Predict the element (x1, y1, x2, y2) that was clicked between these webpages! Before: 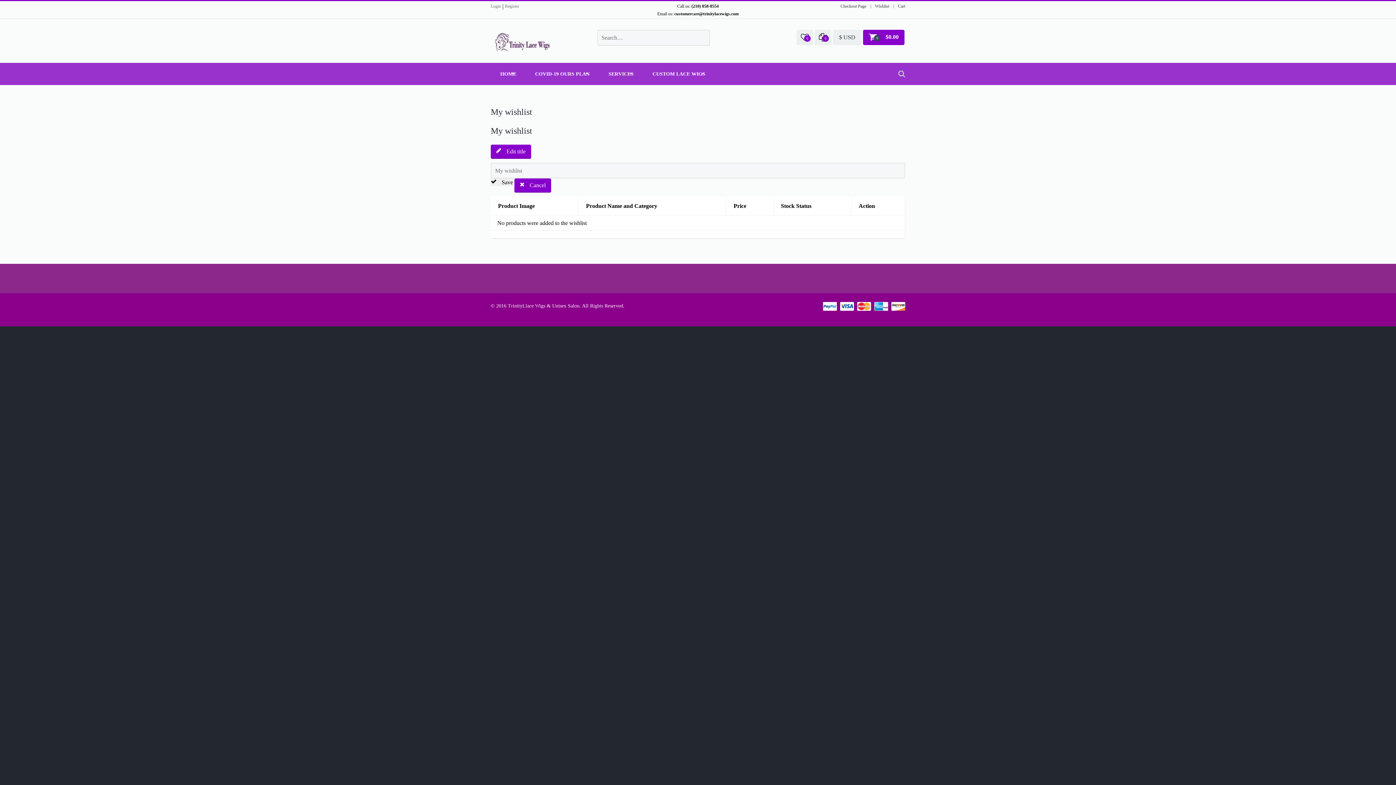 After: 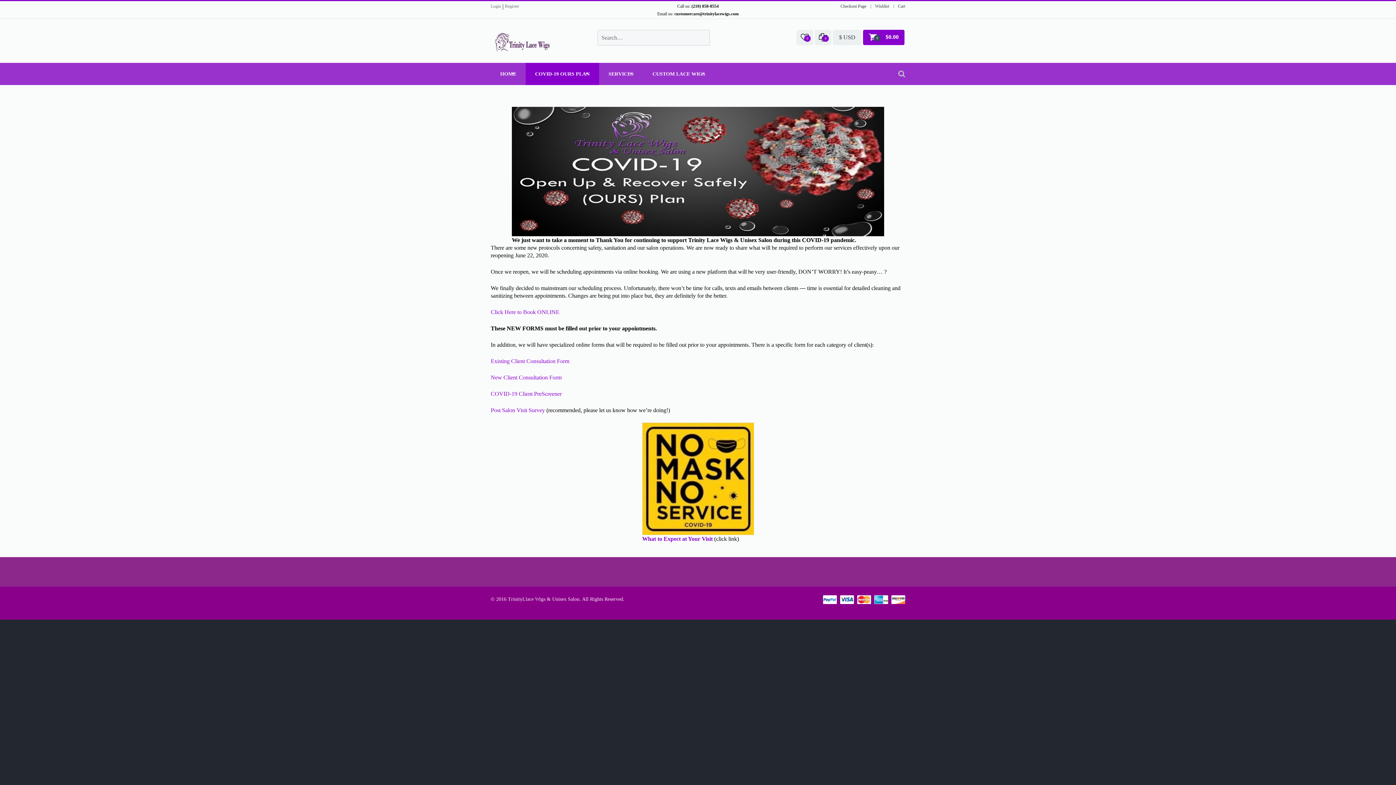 Action: label: COVID-19 OURS PLAN bbox: (525, 62, 599, 85)